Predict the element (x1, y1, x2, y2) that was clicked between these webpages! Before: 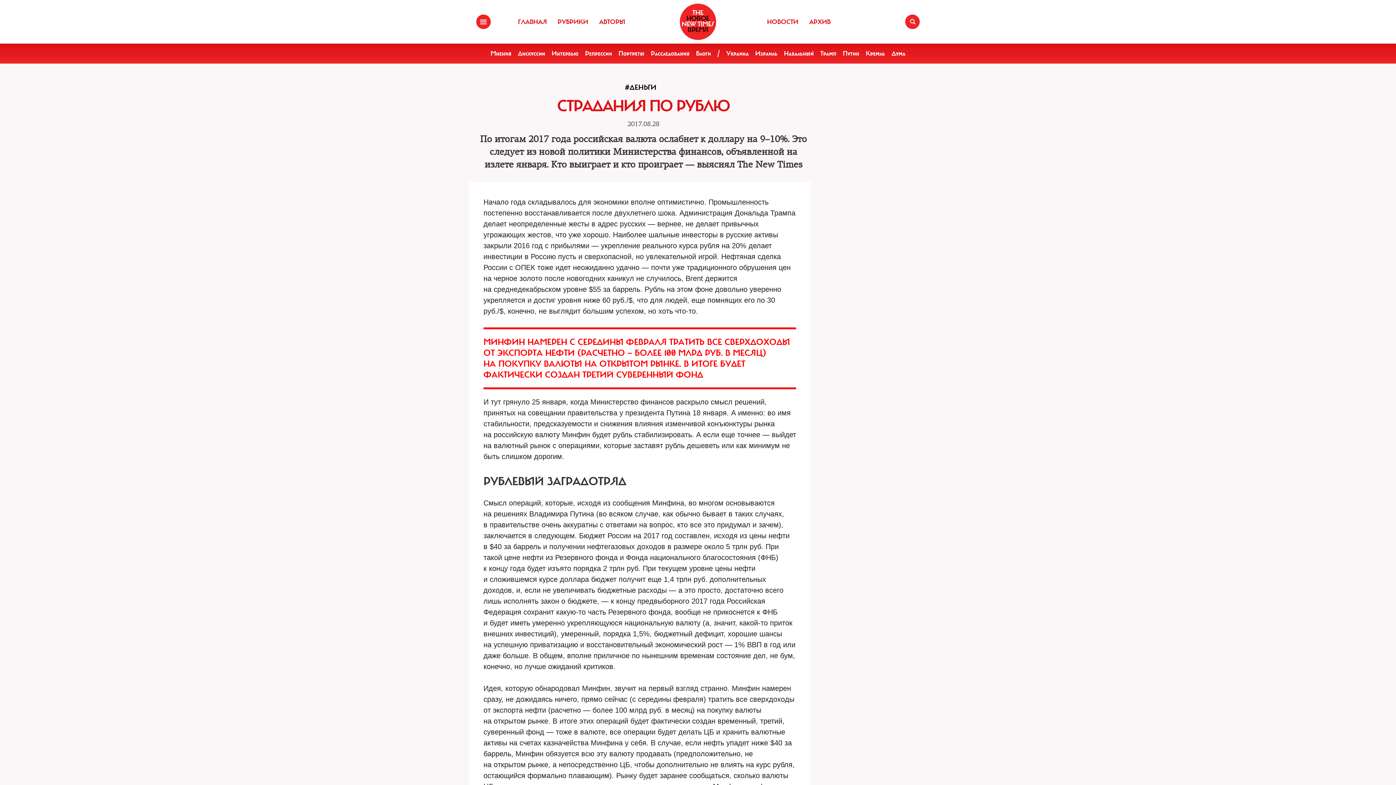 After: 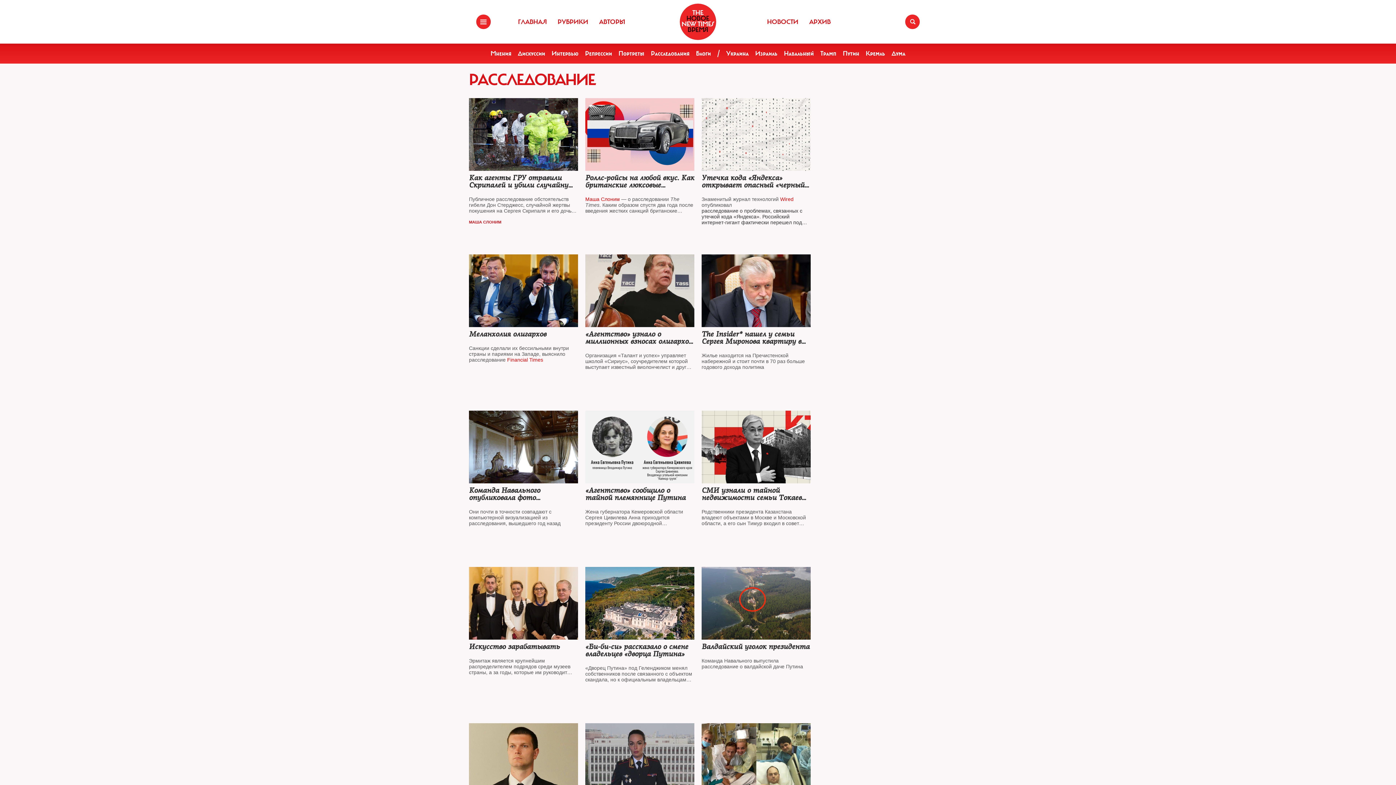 Action: label: Расследования bbox: (651, 49, 689, 57)